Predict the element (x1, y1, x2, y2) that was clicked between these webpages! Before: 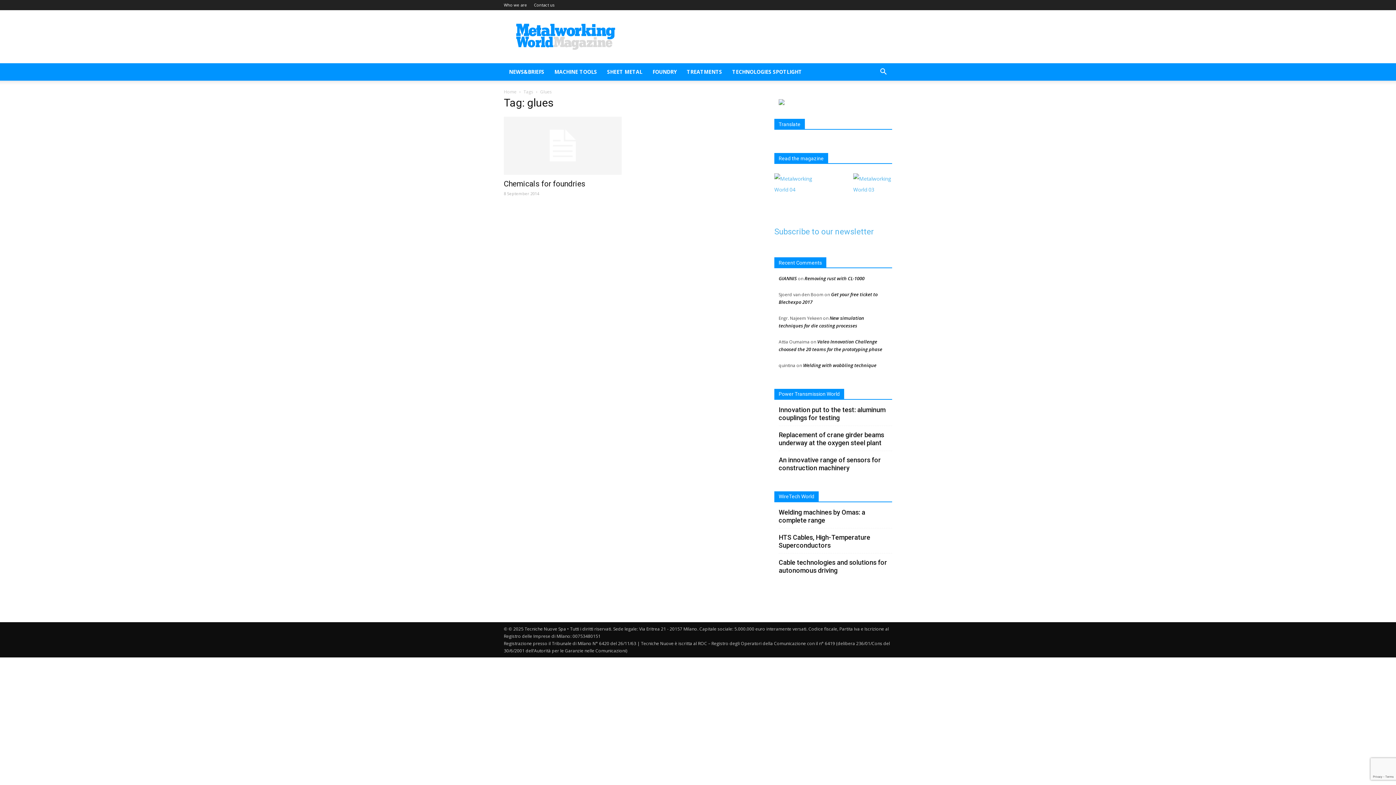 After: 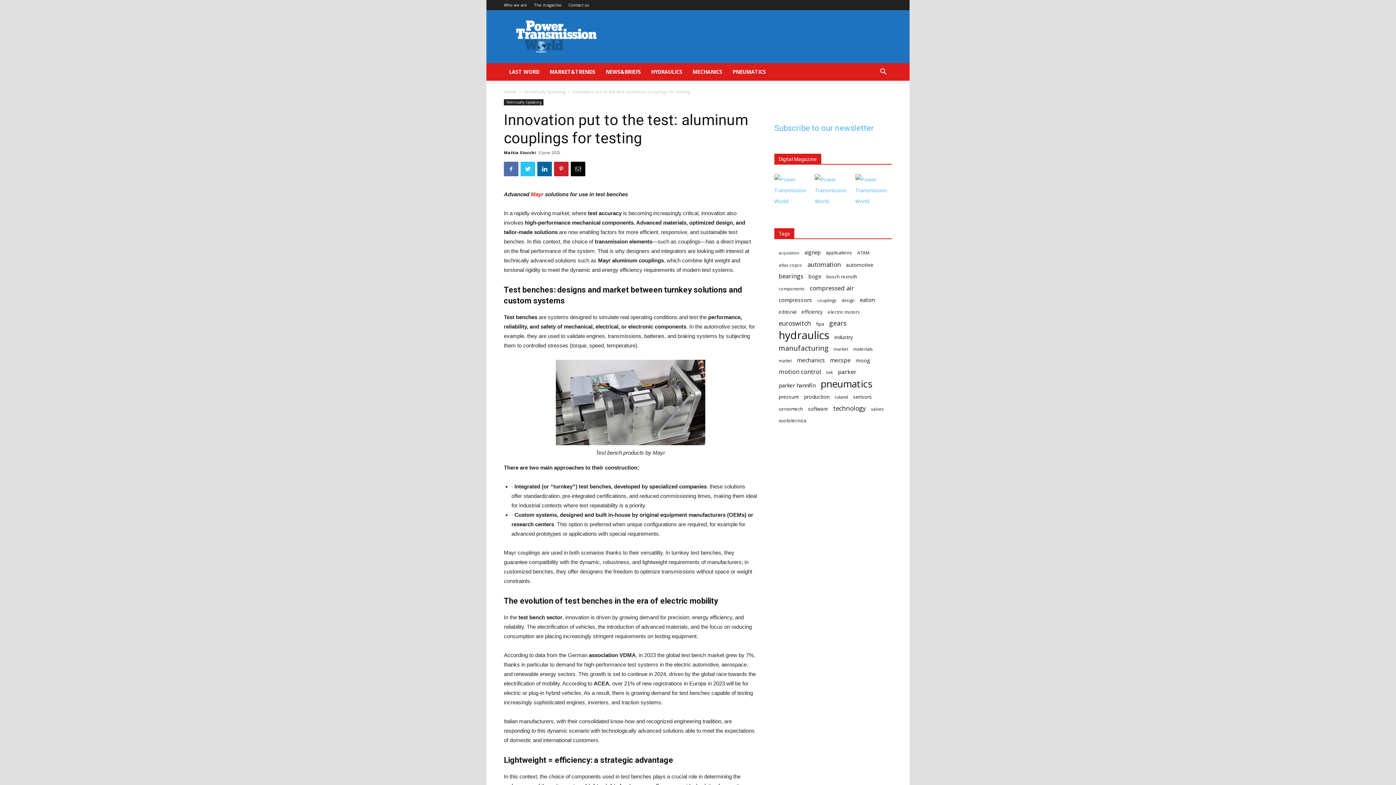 Action: bbox: (778, 406, 885, 424) label: Innovation put to the test: aluminum couplings for testing